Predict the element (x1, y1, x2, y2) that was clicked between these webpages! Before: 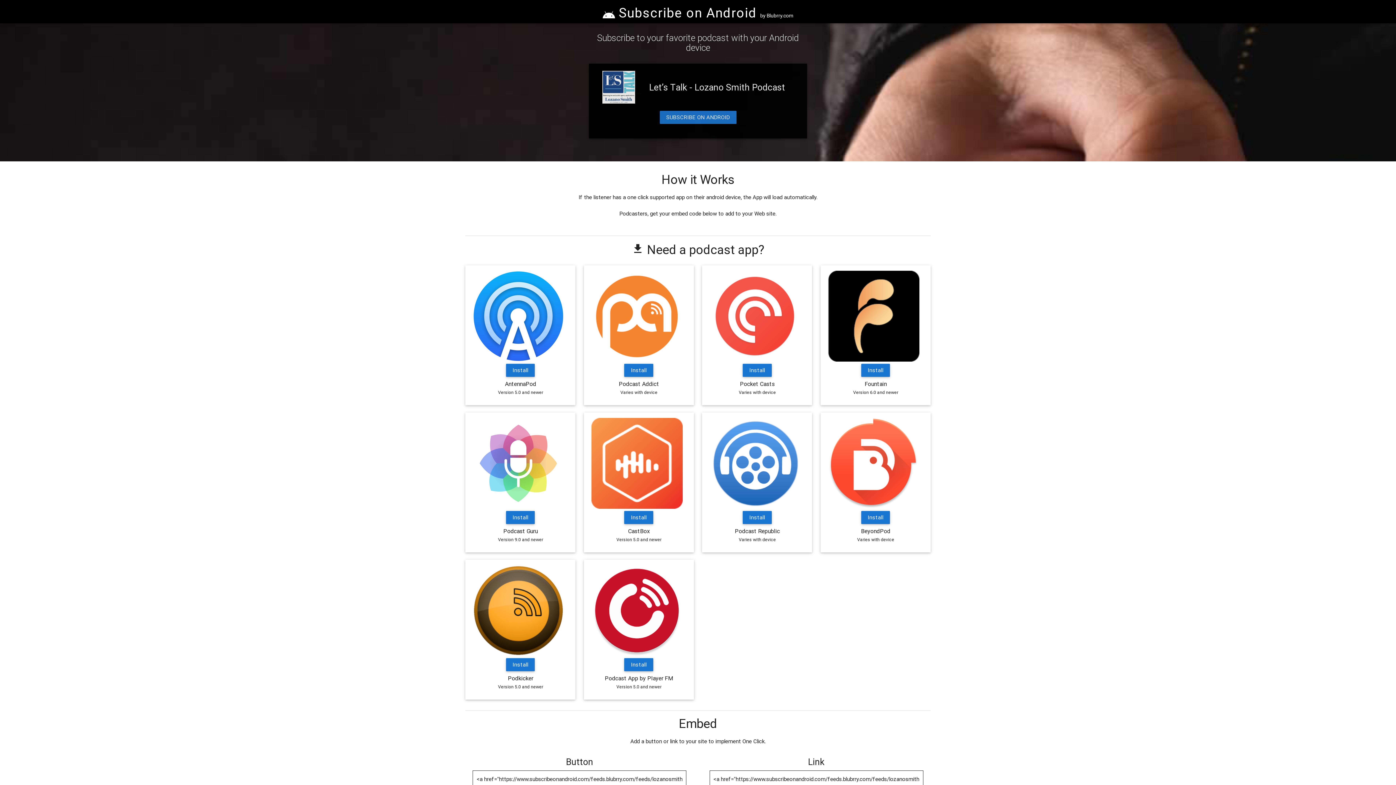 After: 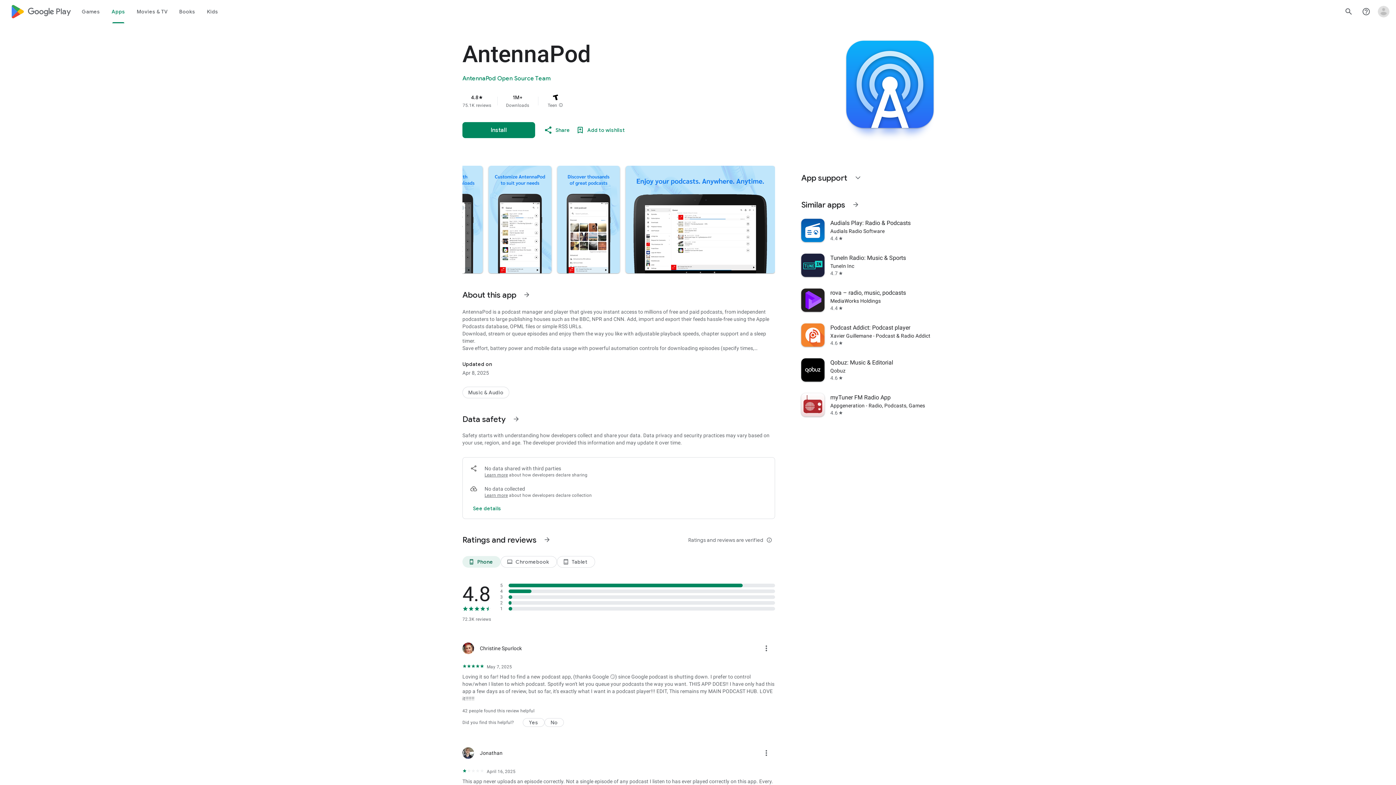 Action: bbox: (506, 364, 535, 377) label: Install